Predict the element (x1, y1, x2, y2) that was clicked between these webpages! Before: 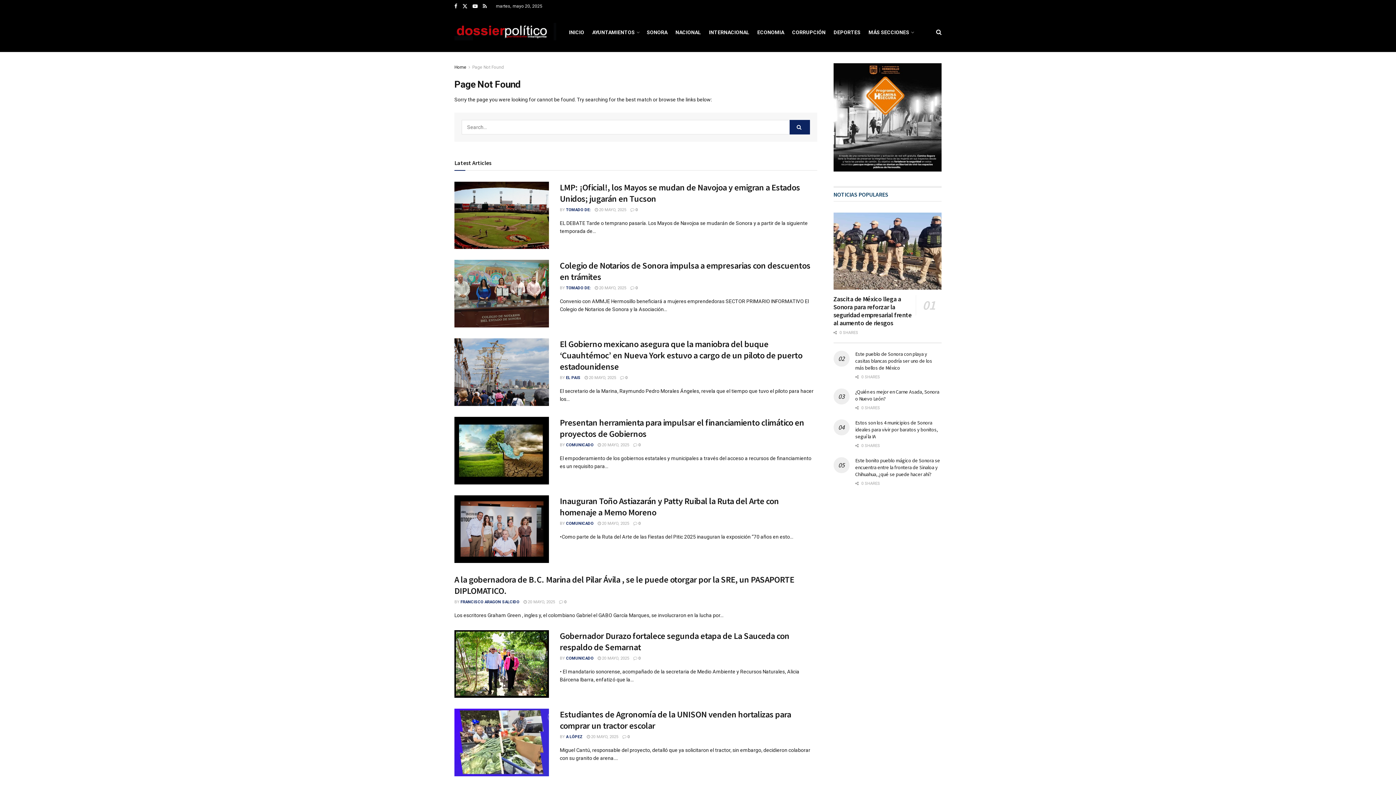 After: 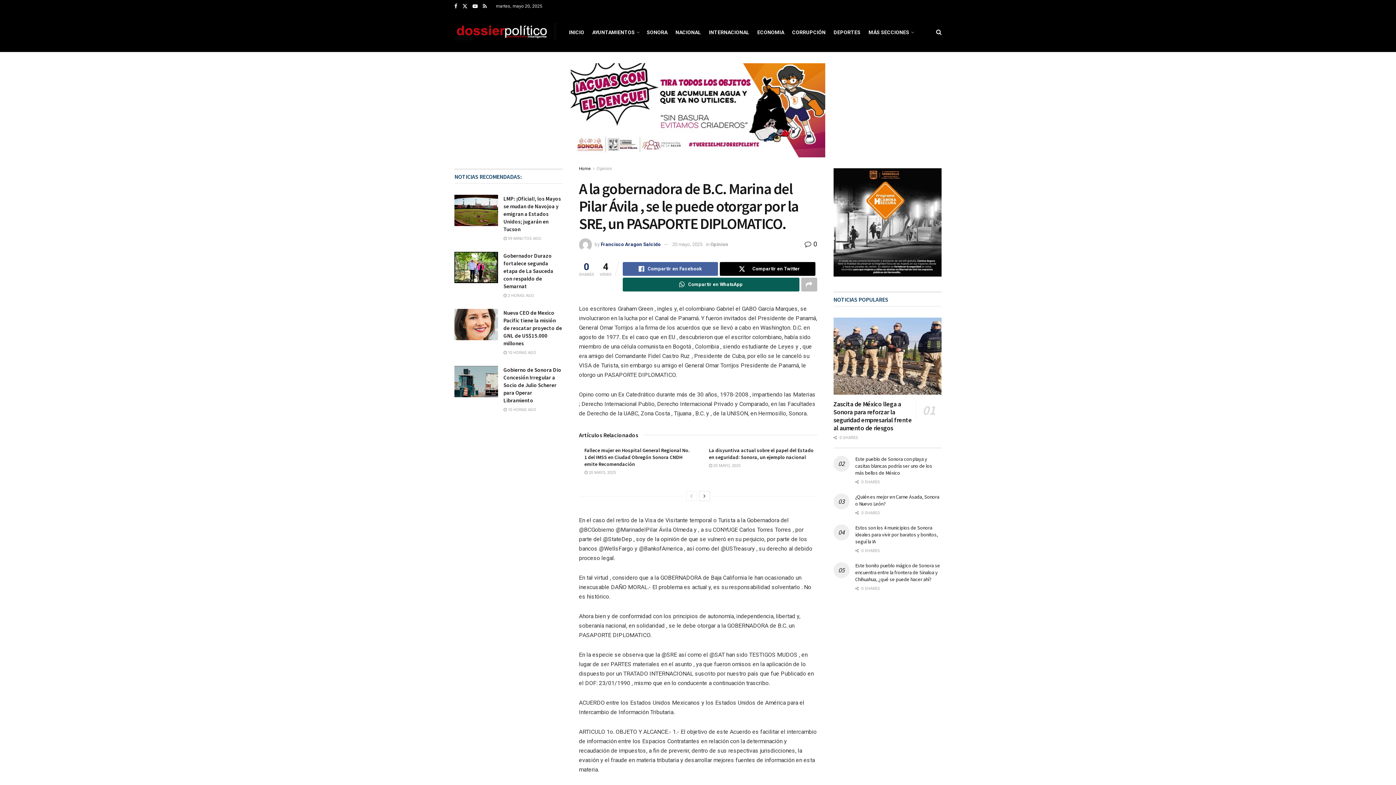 Action: label:  20 MAYO, 2025 bbox: (523, 599, 555, 604)